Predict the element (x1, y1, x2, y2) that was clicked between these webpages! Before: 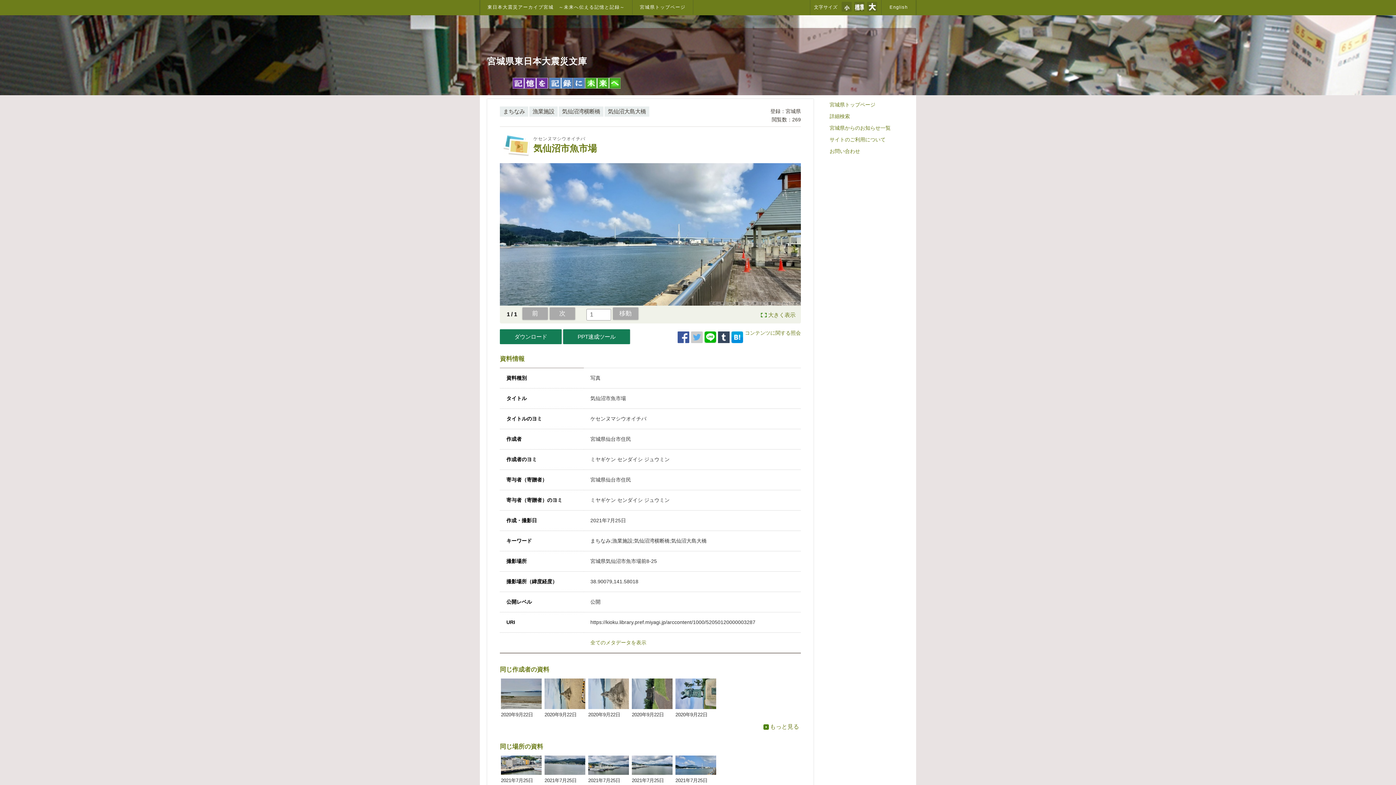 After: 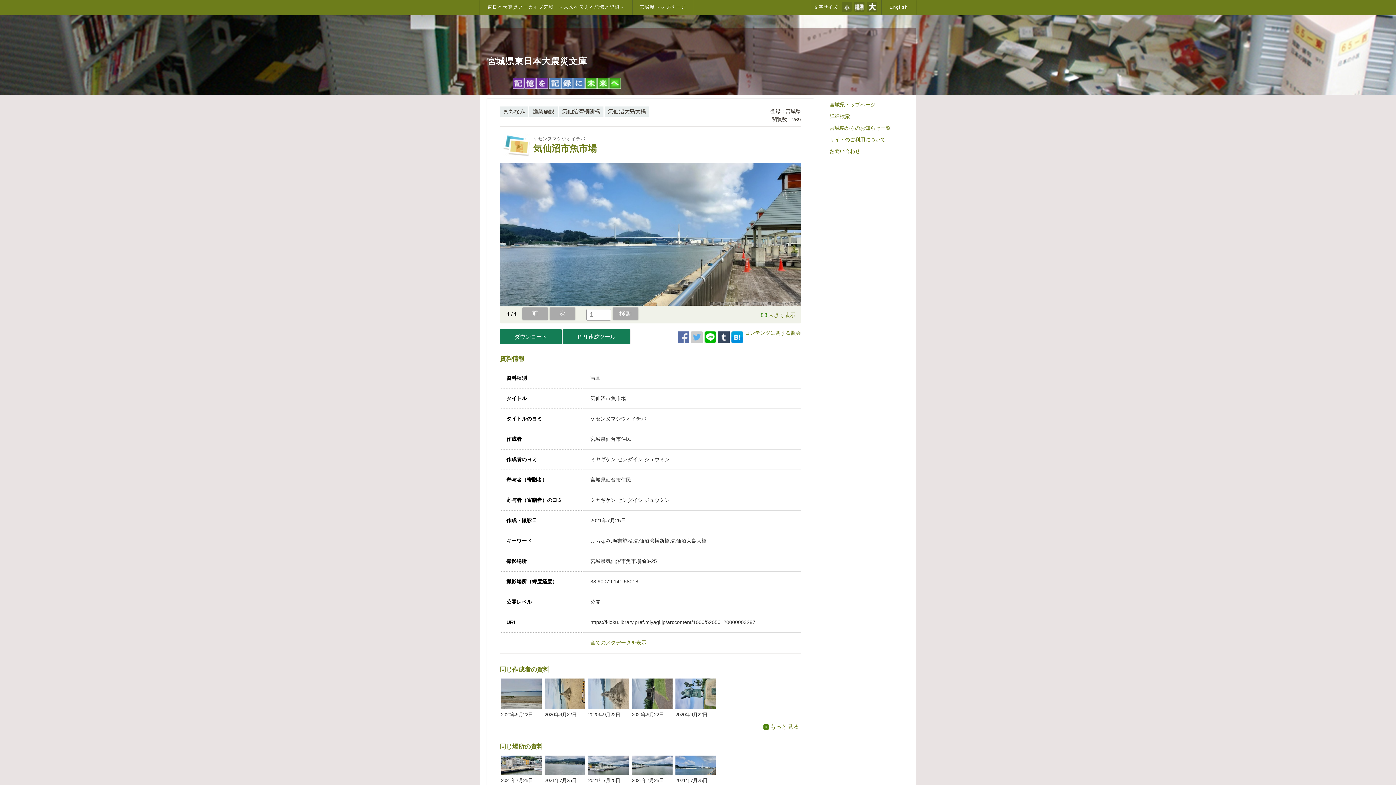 Action: bbox: (677, 331, 689, 343)